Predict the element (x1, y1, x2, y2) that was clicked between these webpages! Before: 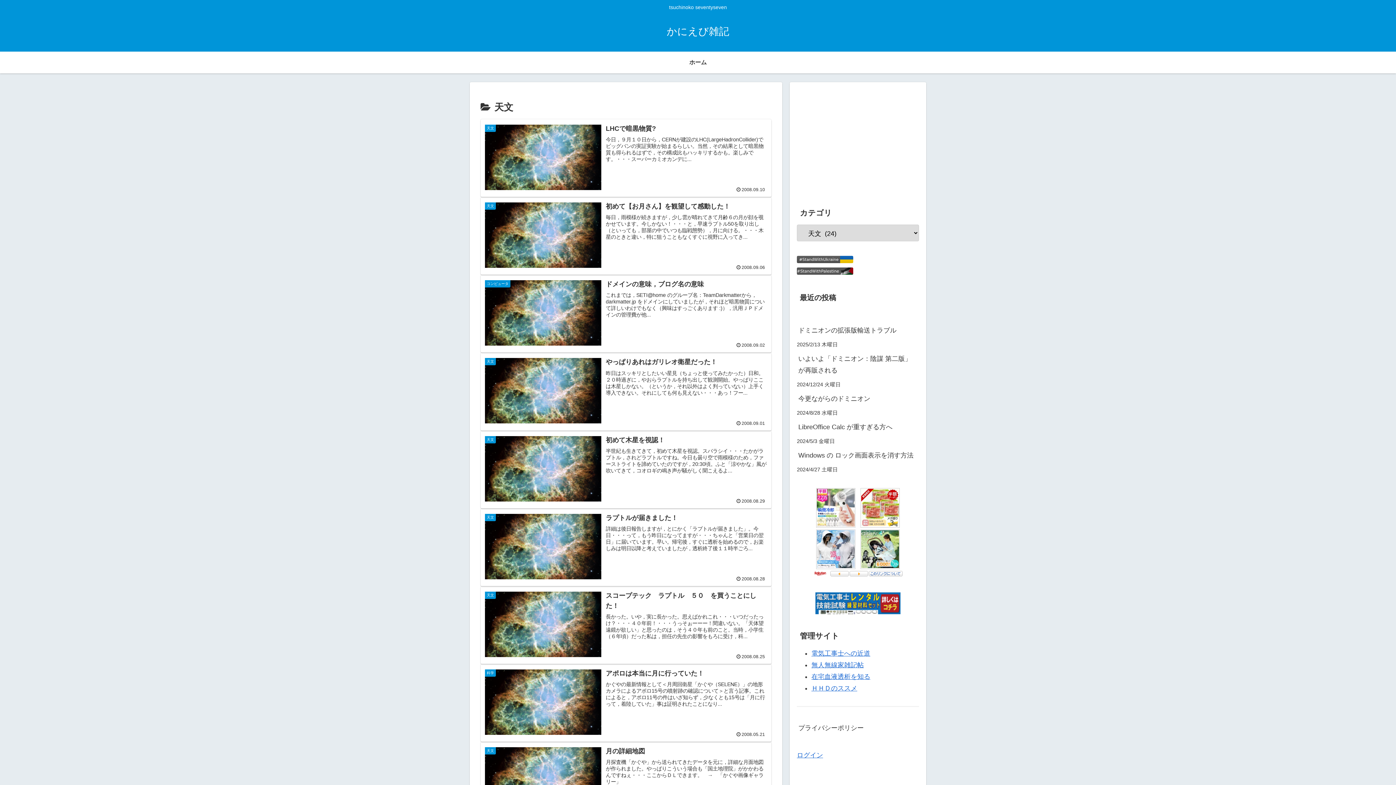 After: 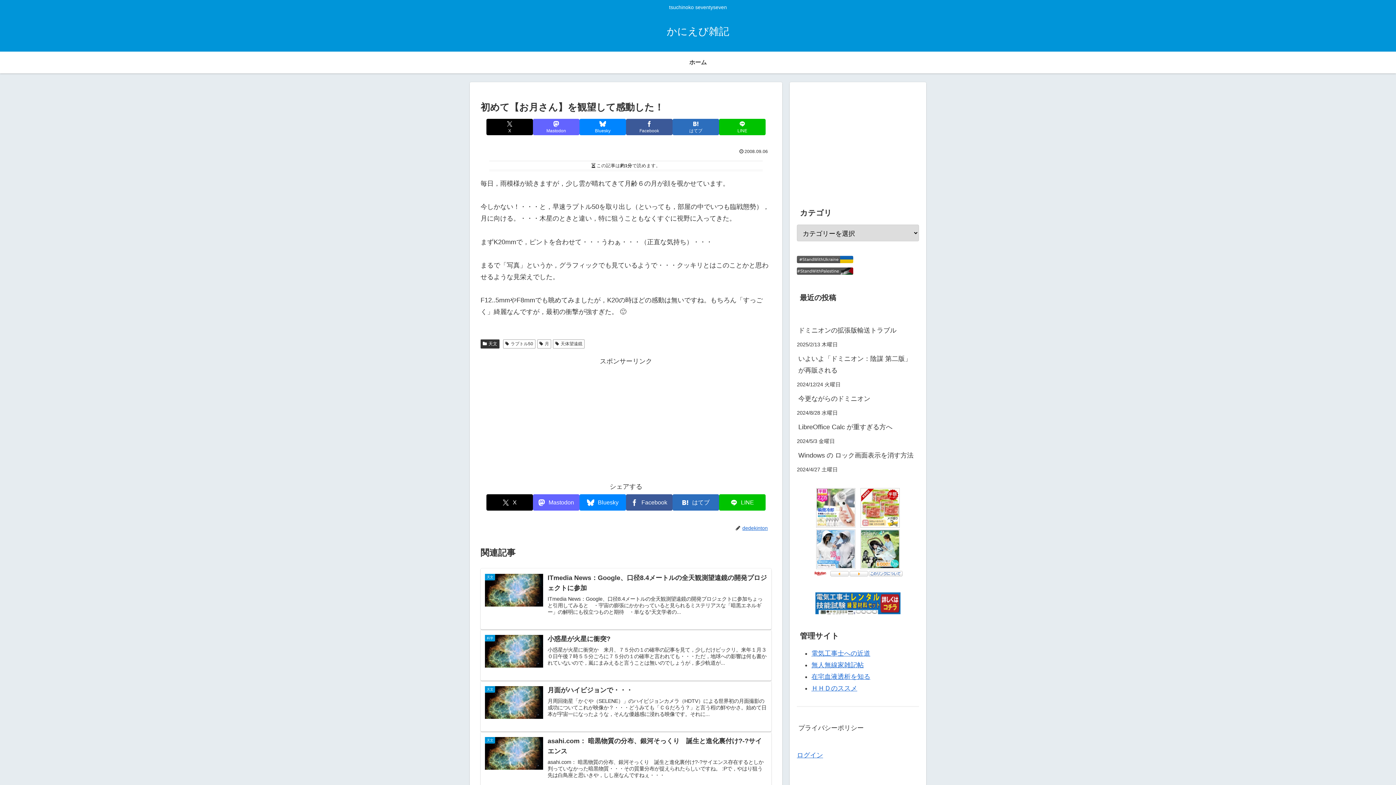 Action: bbox: (480, 197, 771, 274) label: 天文
初めて【お月さん】を観望して感動した！
毎日，雨模様が続きますが，少し雲が晴れてきて月齢６の月が顔を覗かせています。今しかない！・・・と，早速ラプトル50を取り出し（といっても，部屋の中でいつも臨戦態勢），月に向ける。・・・木星のときと違い，特に狙うこともなくすぐに視野に入ってき...
2008.09.06